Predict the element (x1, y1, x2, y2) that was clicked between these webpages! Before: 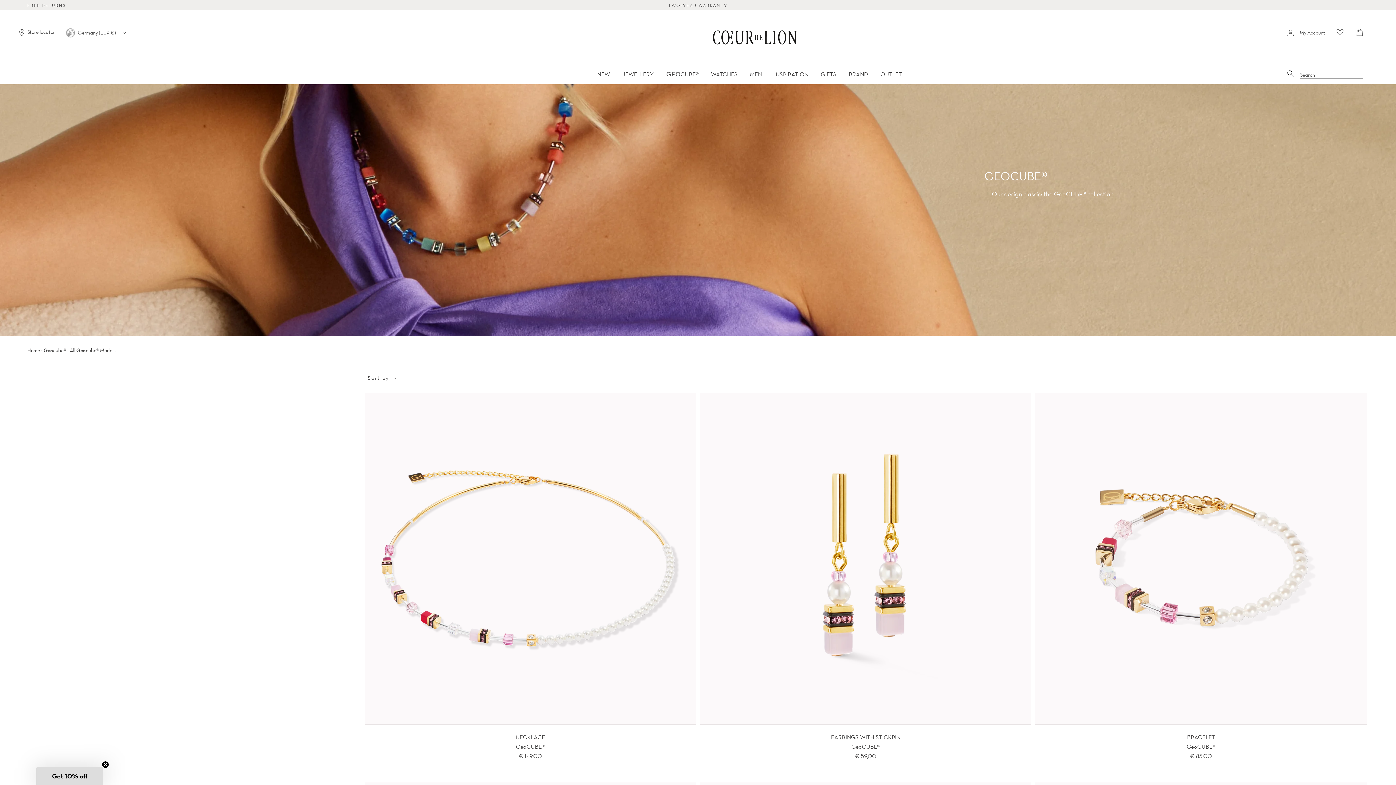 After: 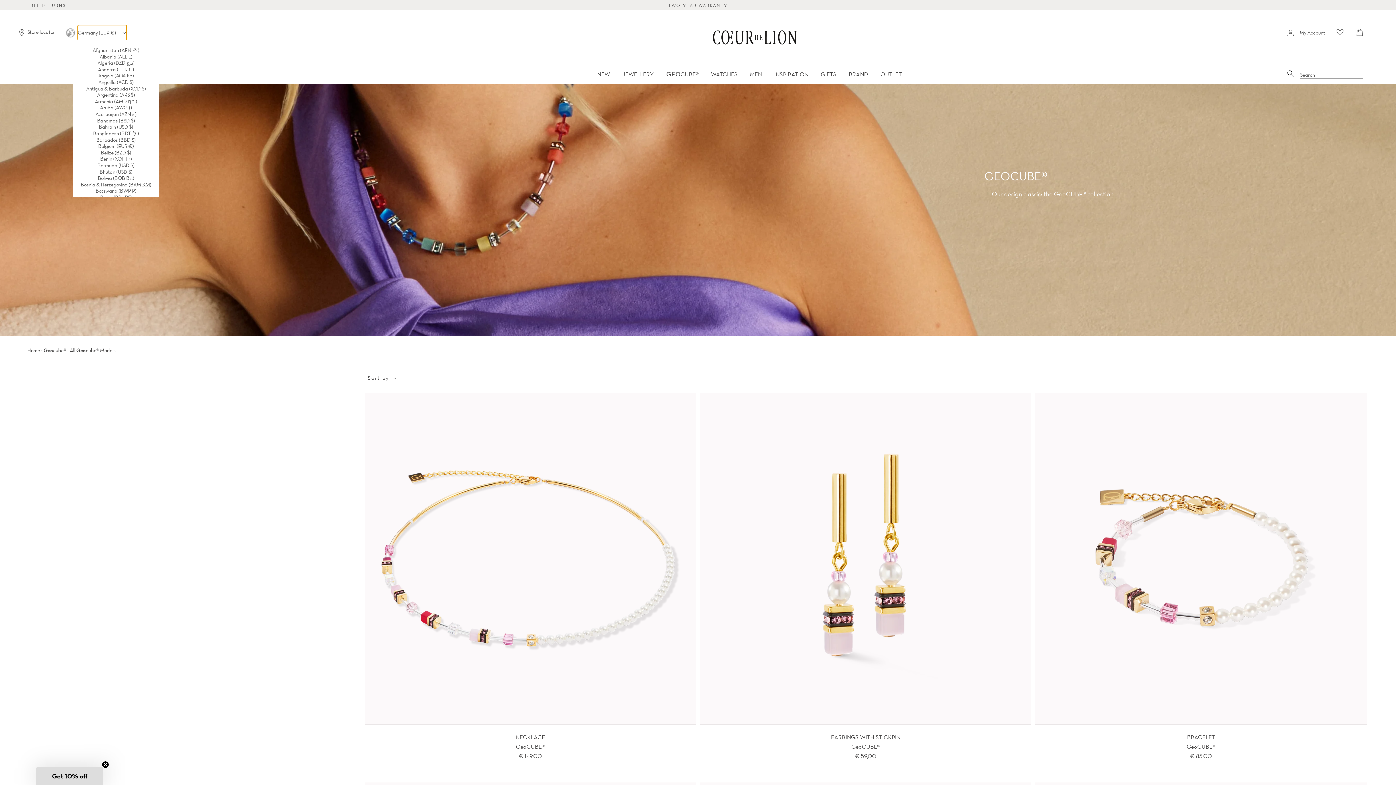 Action: bbox: (77, 25, 126, 40) label: Germany (EUR €) 